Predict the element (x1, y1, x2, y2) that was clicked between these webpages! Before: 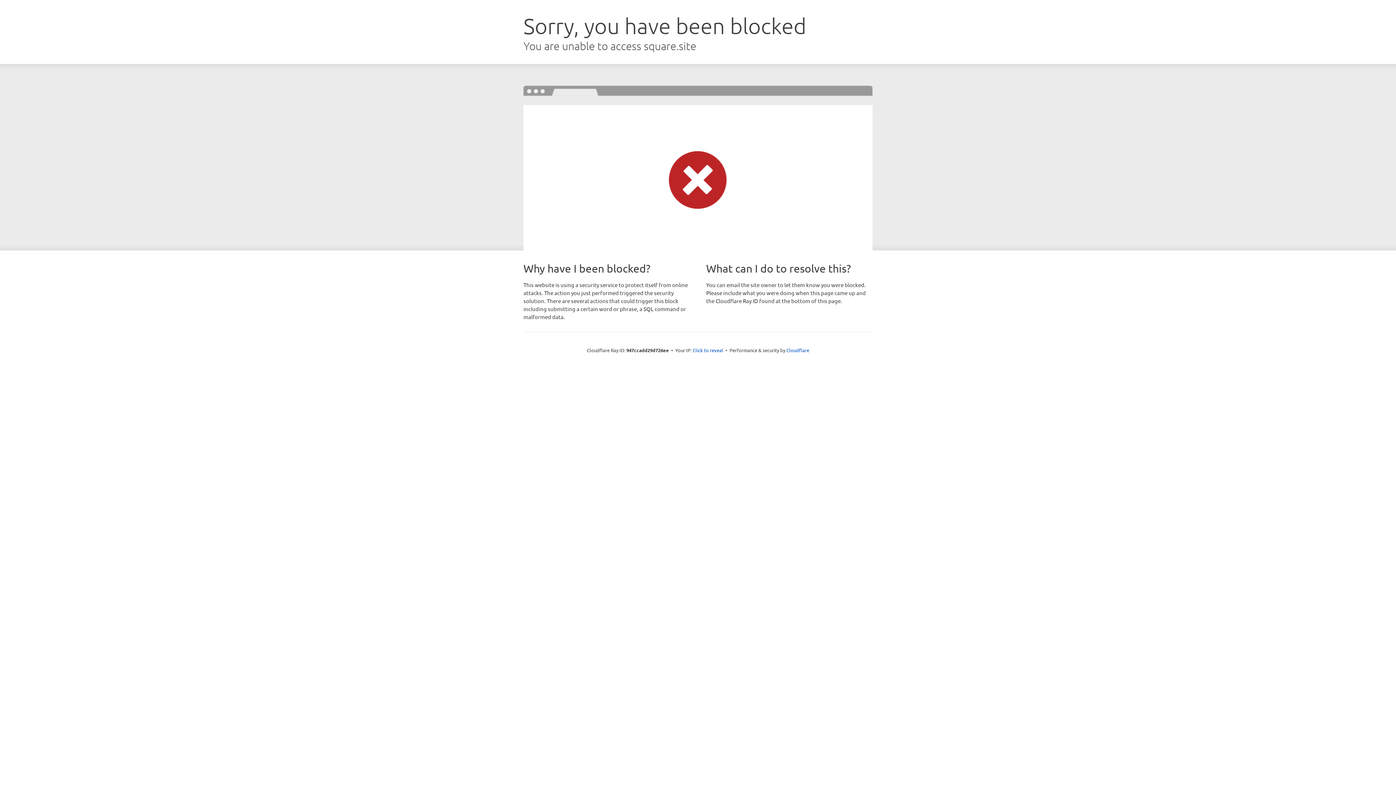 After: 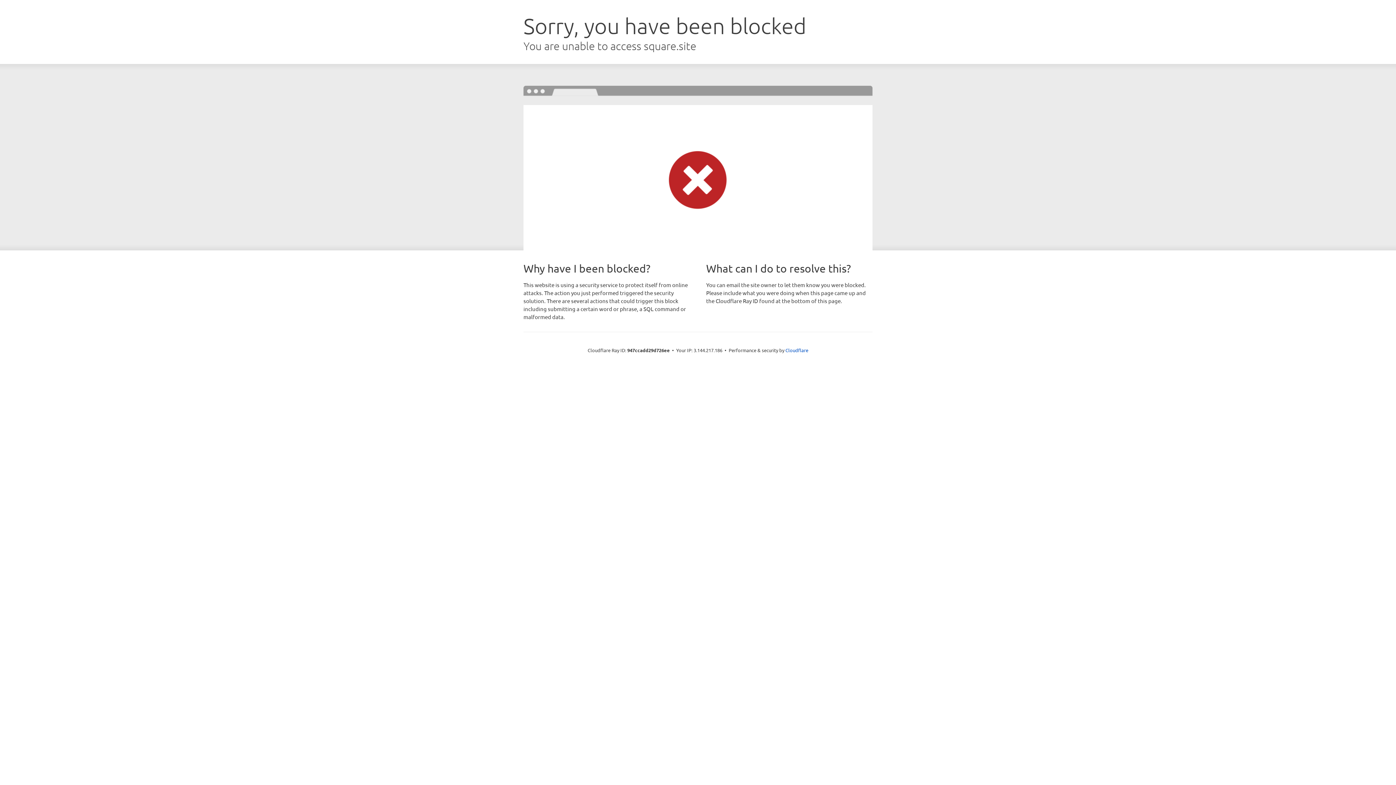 Action: label: Click to reveal bbox: (692, 346, 723, 353)